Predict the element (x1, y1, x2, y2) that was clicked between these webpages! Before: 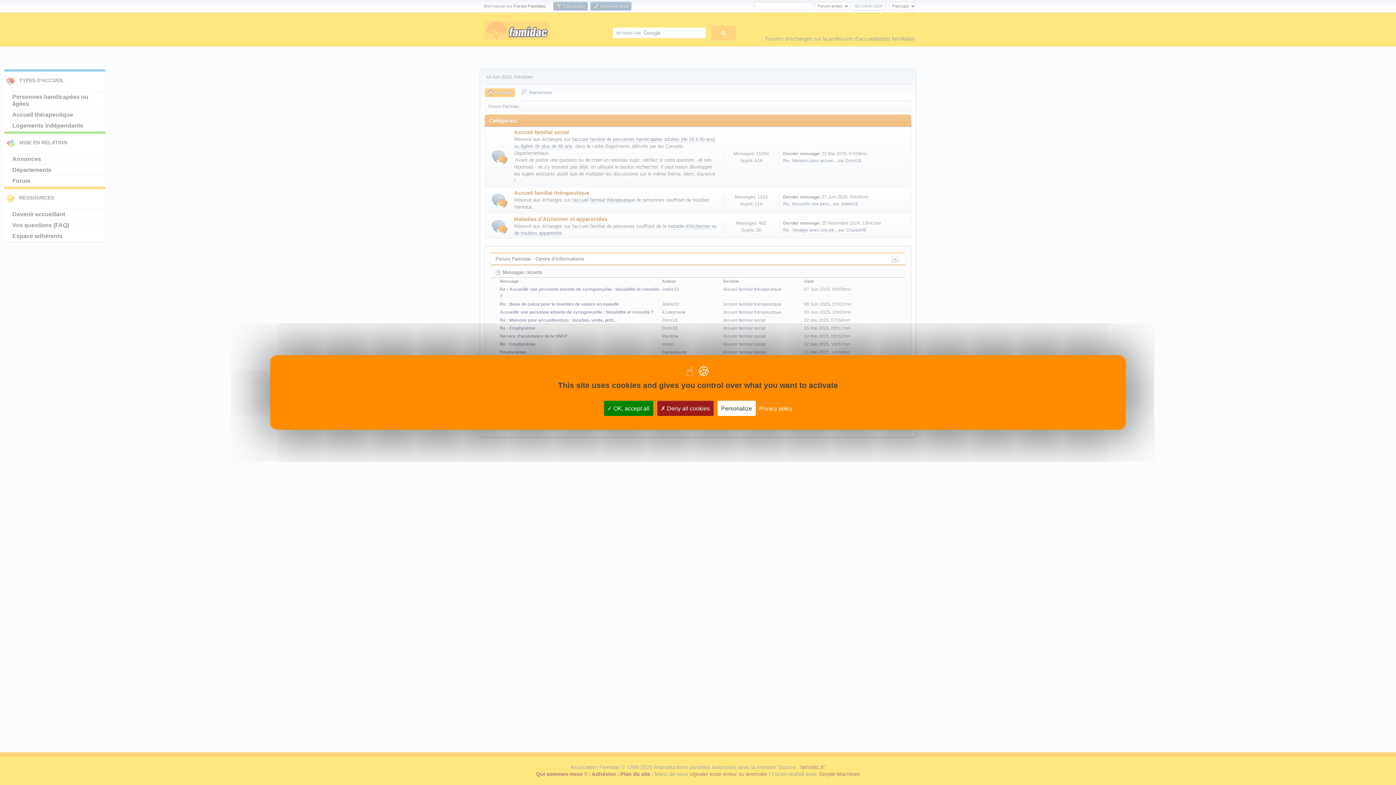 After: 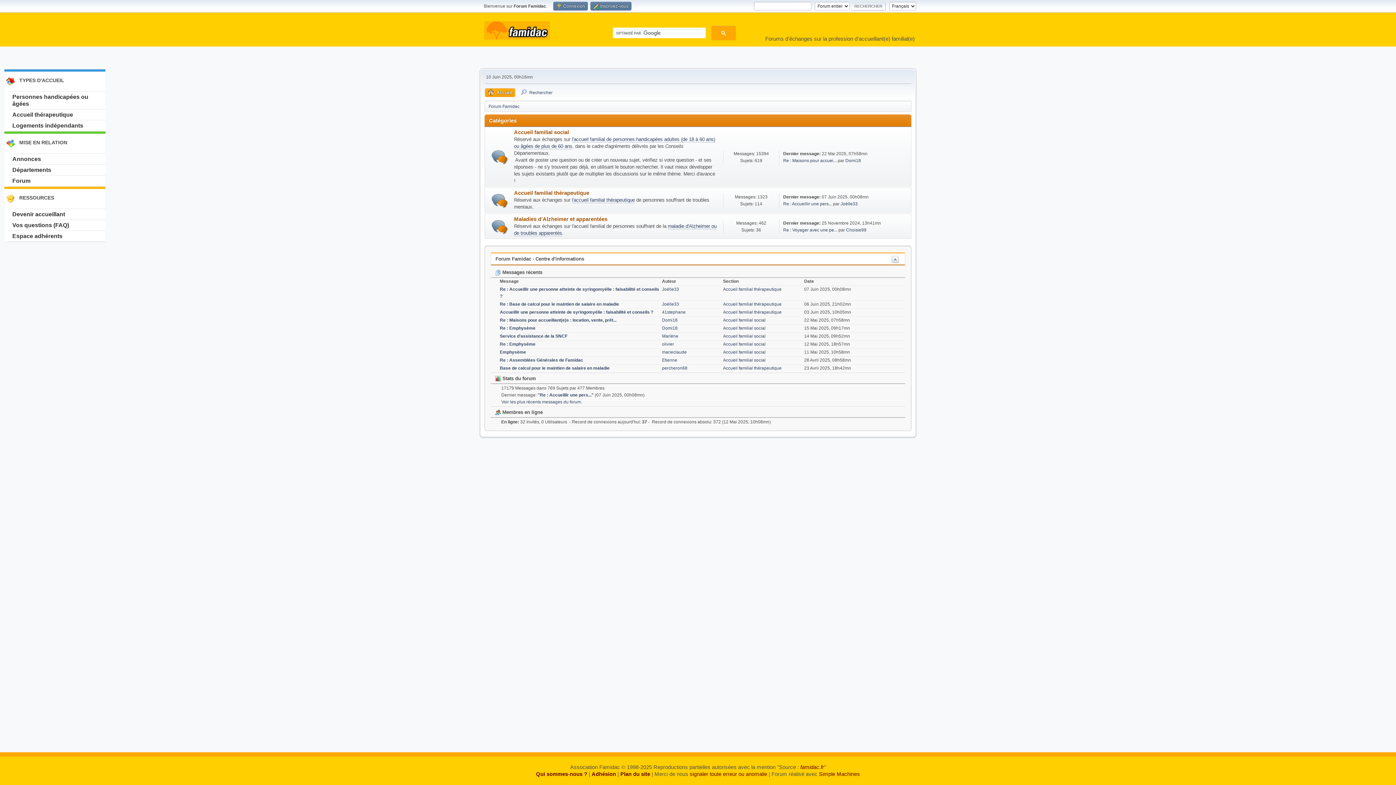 Action: bbox: (603, 400, 653, 416) label:  OK, accept all